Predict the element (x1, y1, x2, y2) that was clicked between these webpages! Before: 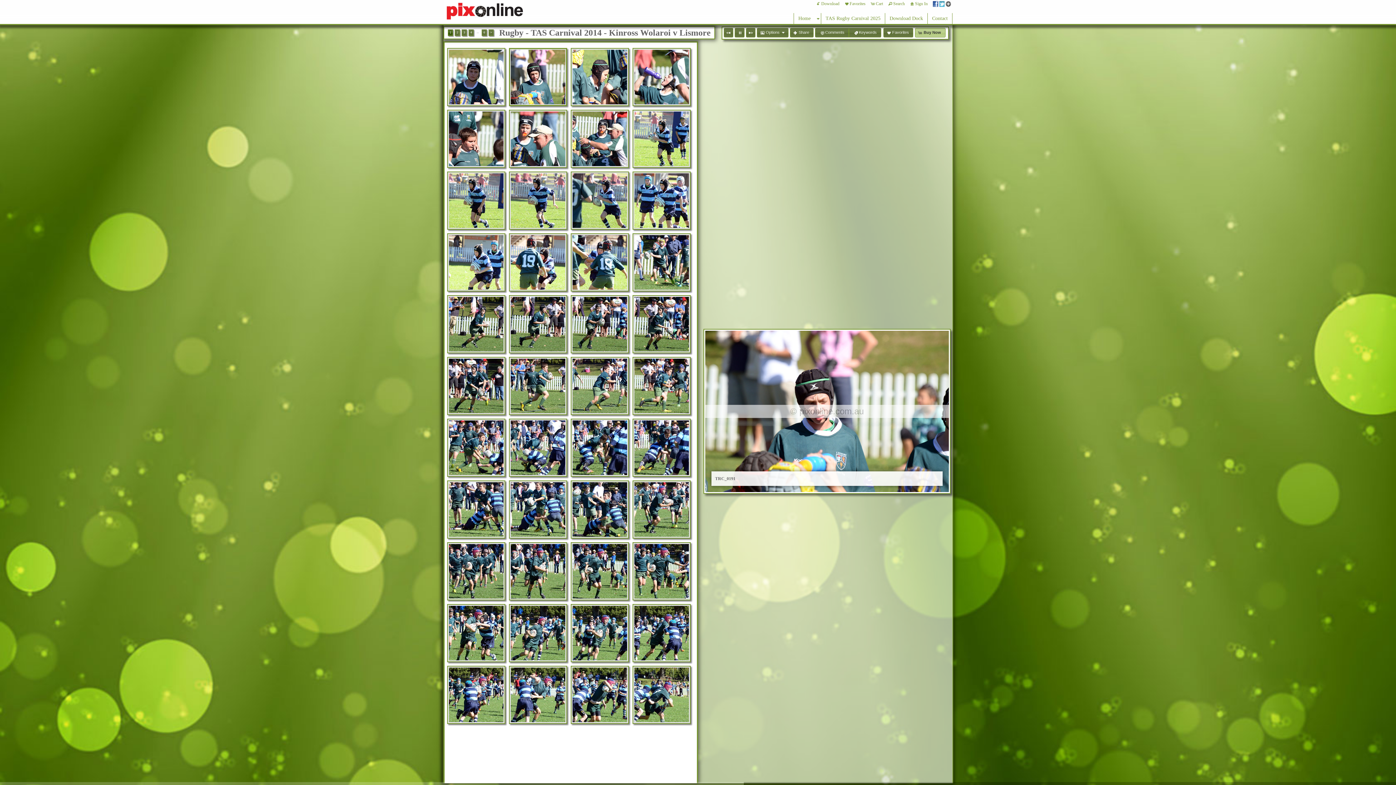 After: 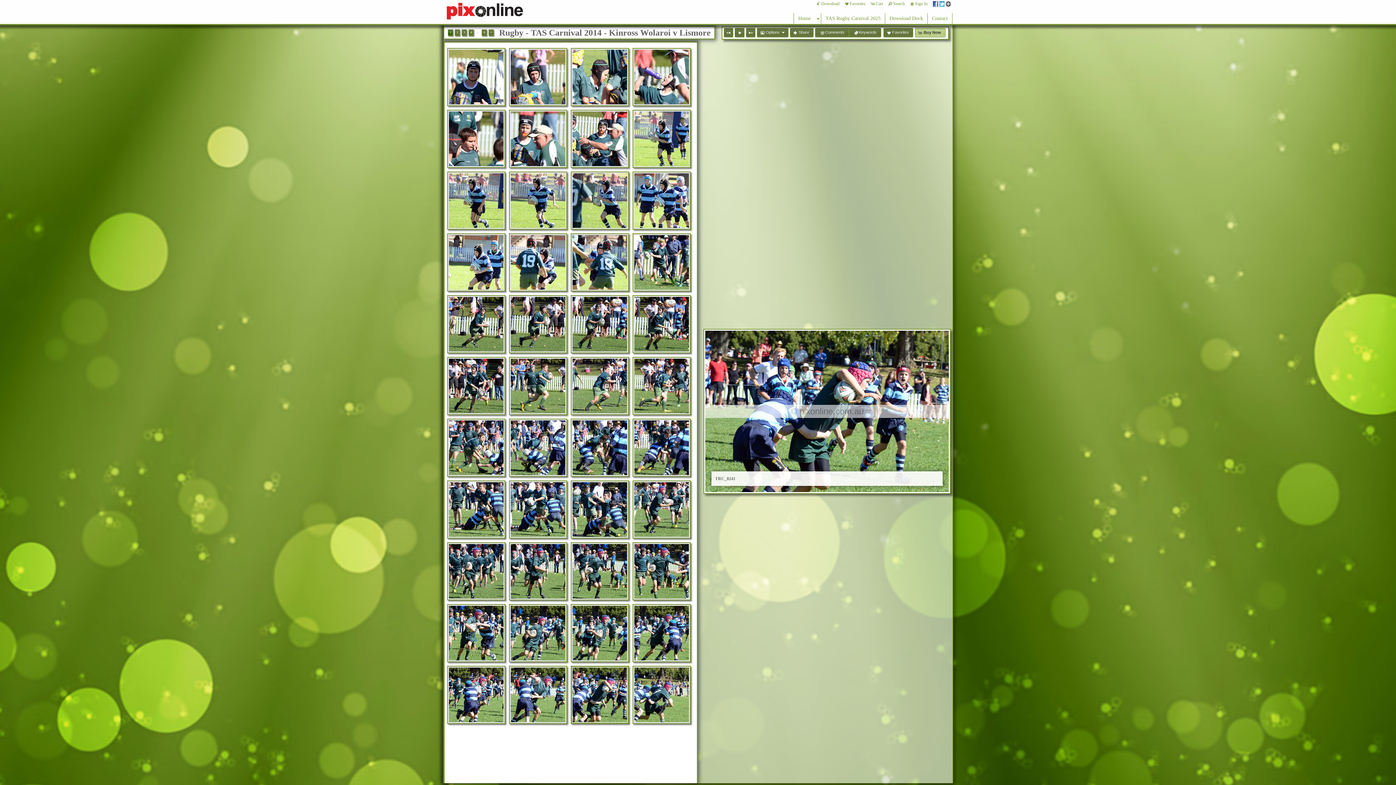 Action: bbox: (572, 668, 627, 722)